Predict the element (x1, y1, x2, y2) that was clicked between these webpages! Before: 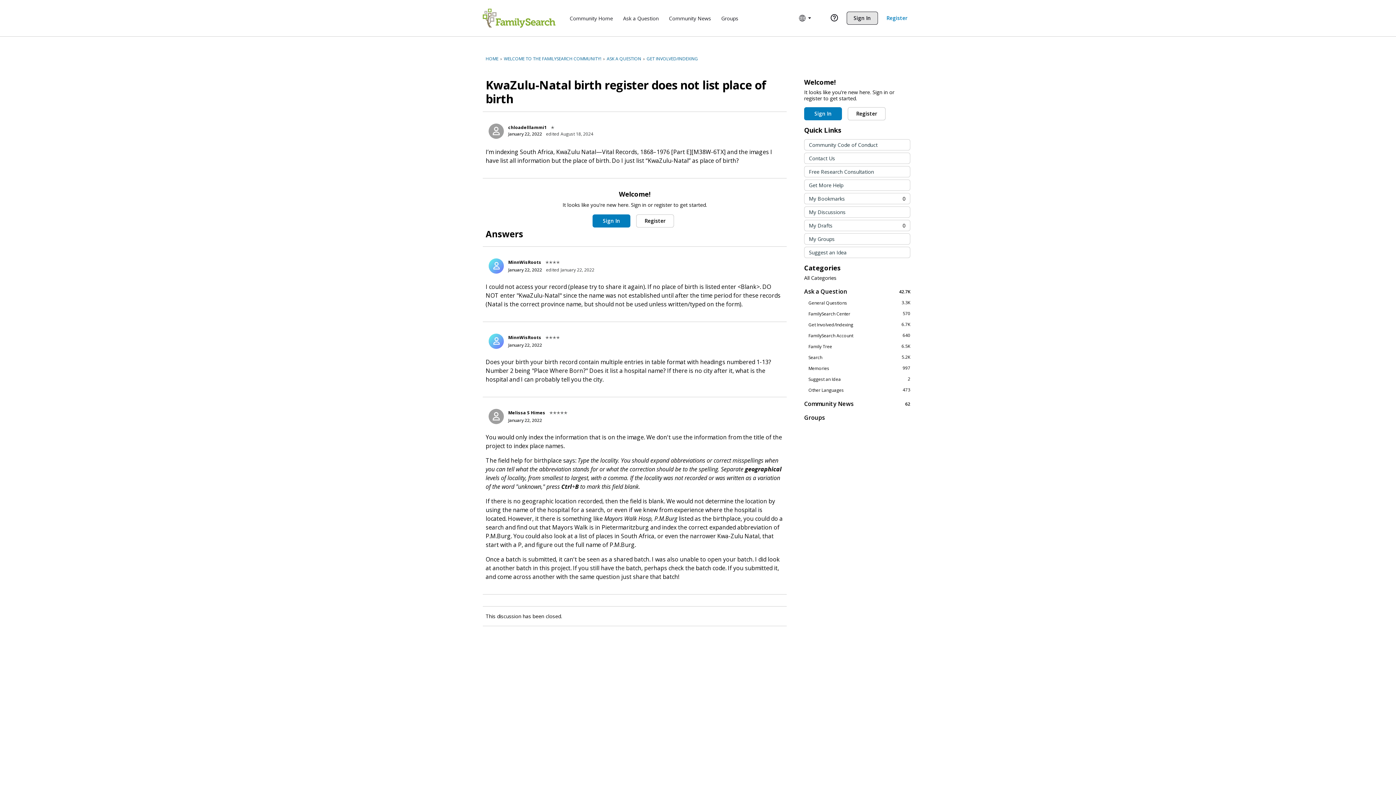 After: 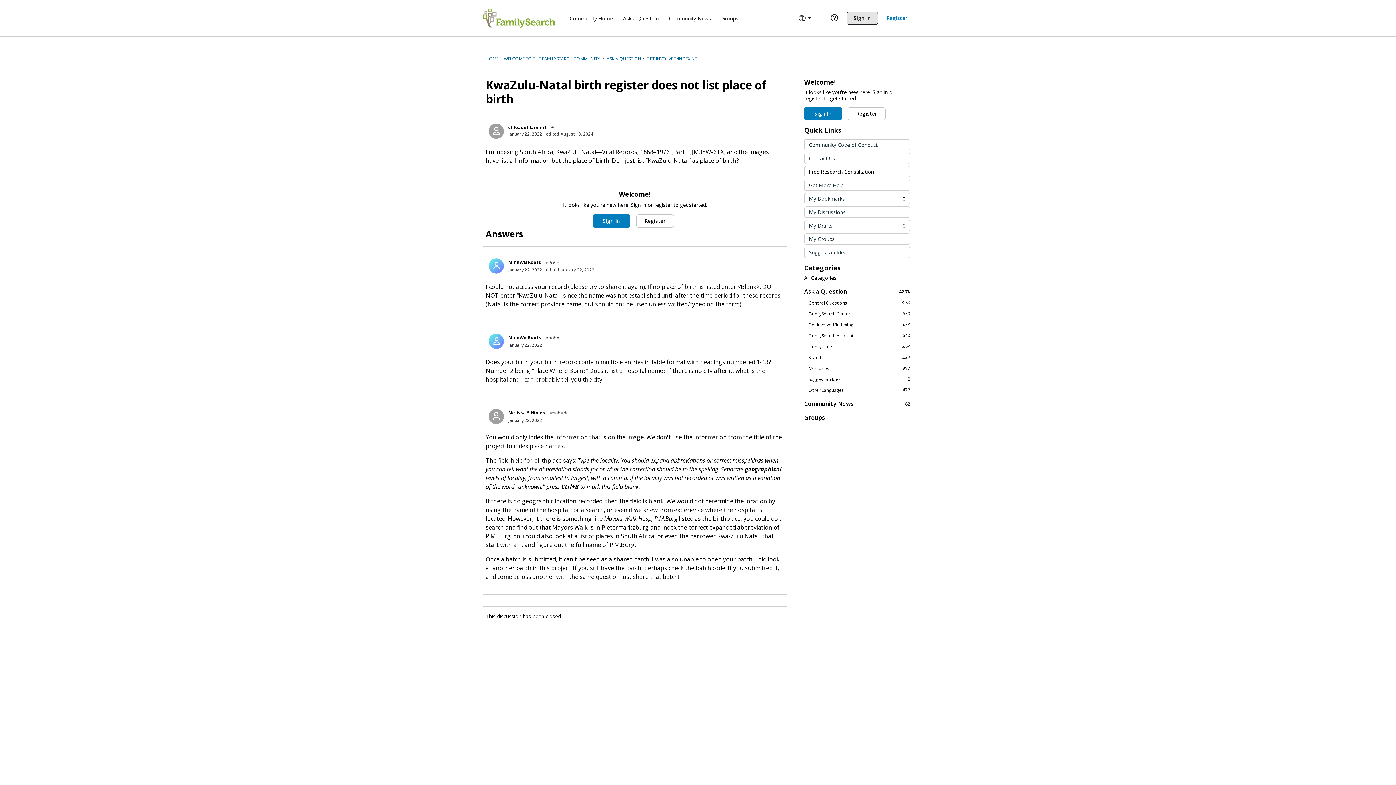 Action: bbox: (804, 166, 910, 177) label: Free Research Consultation